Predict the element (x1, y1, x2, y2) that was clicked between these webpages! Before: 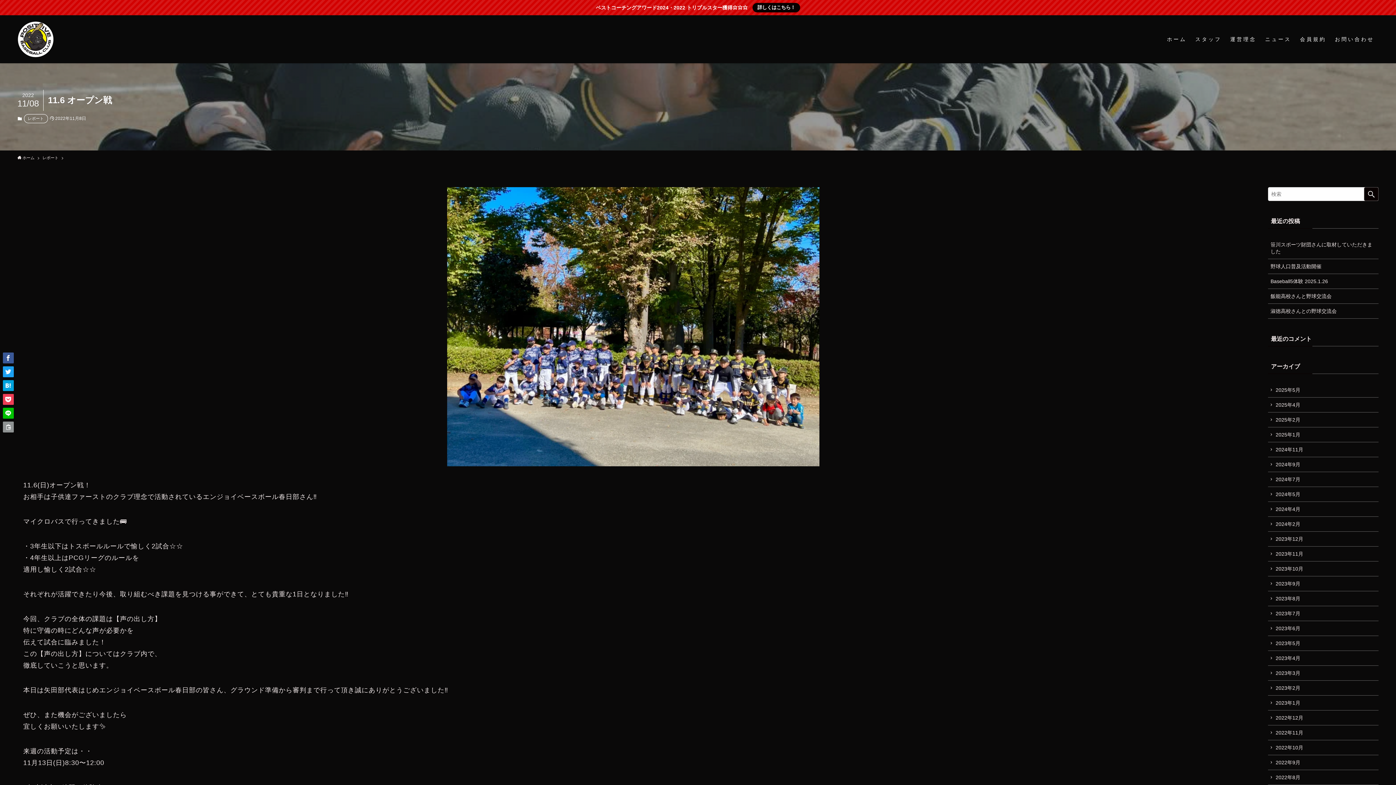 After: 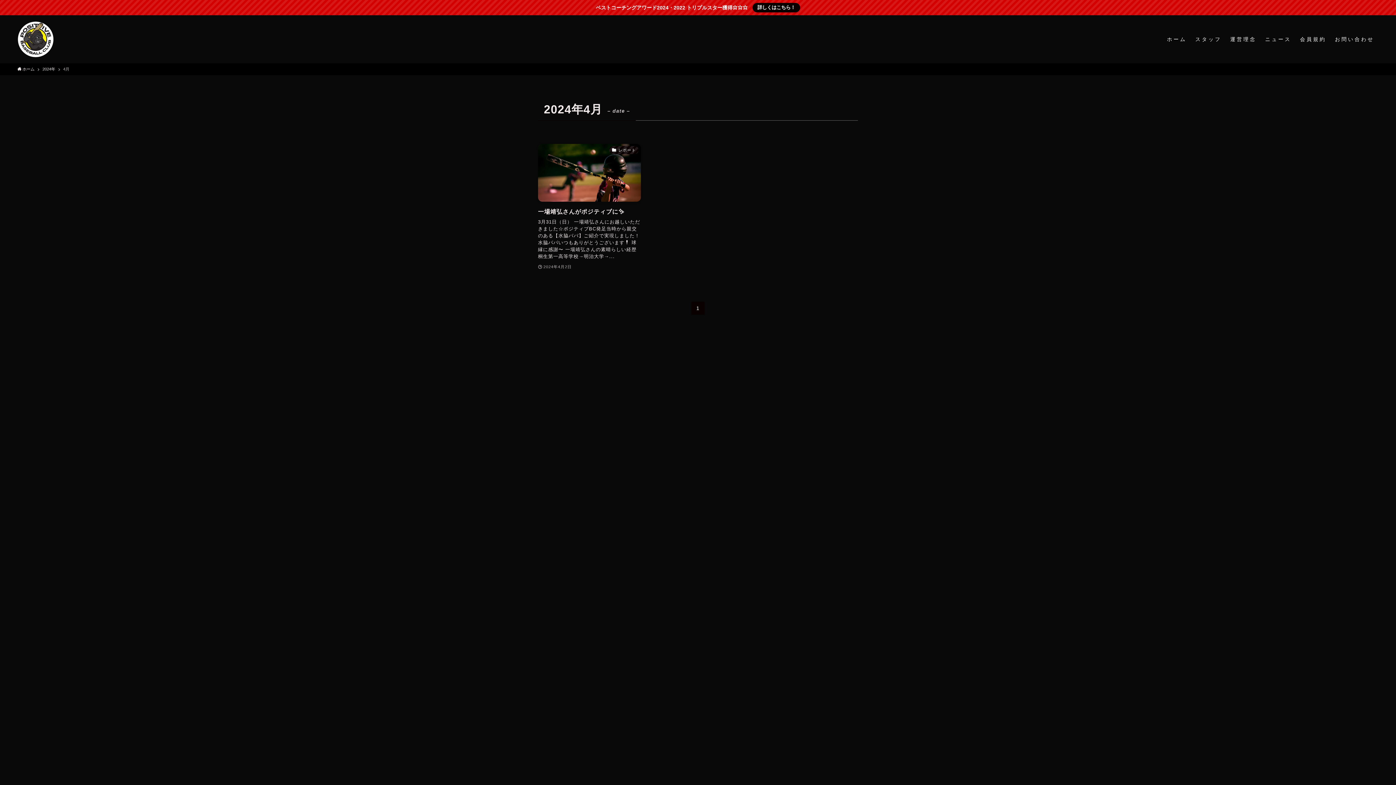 Action: label: 2024年4月 bbox: (1268, 502, 1378, 517)